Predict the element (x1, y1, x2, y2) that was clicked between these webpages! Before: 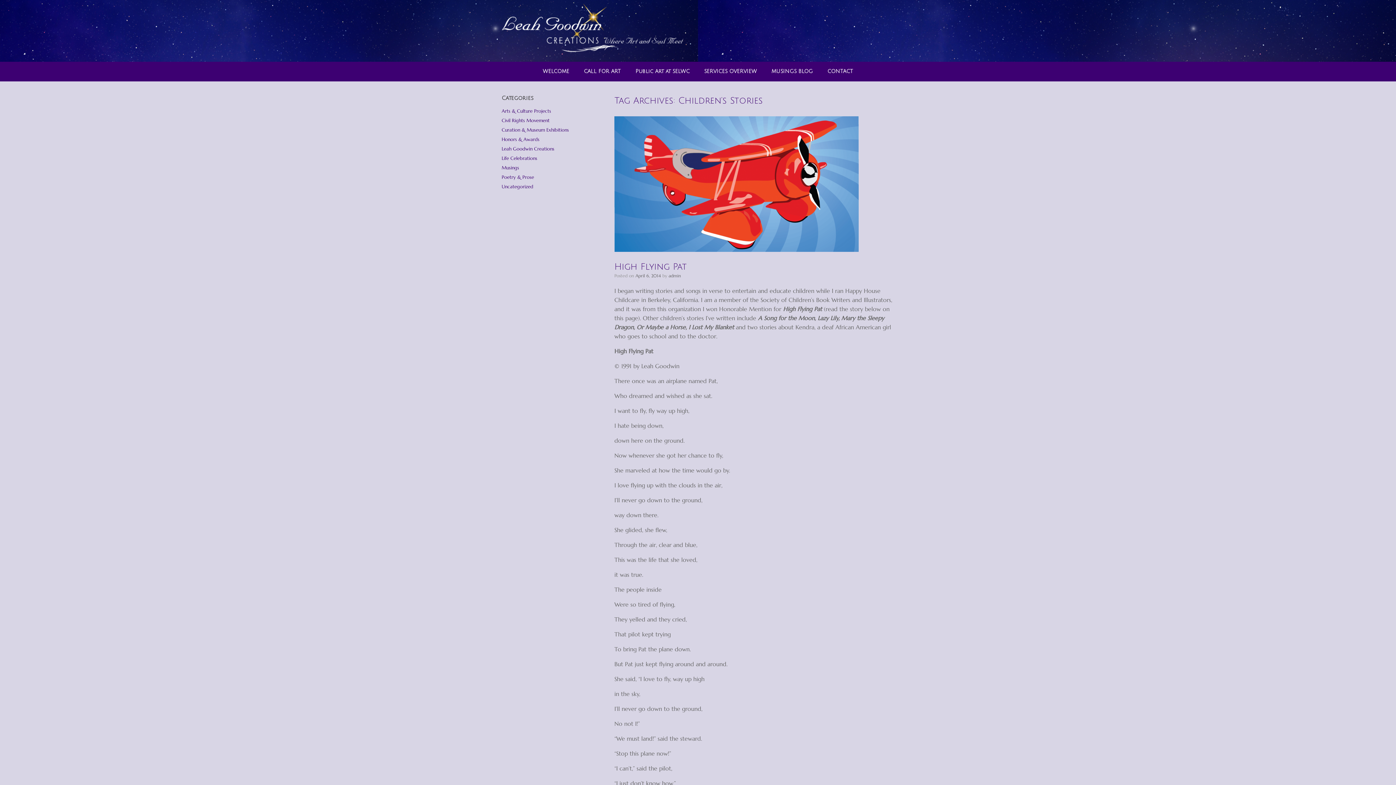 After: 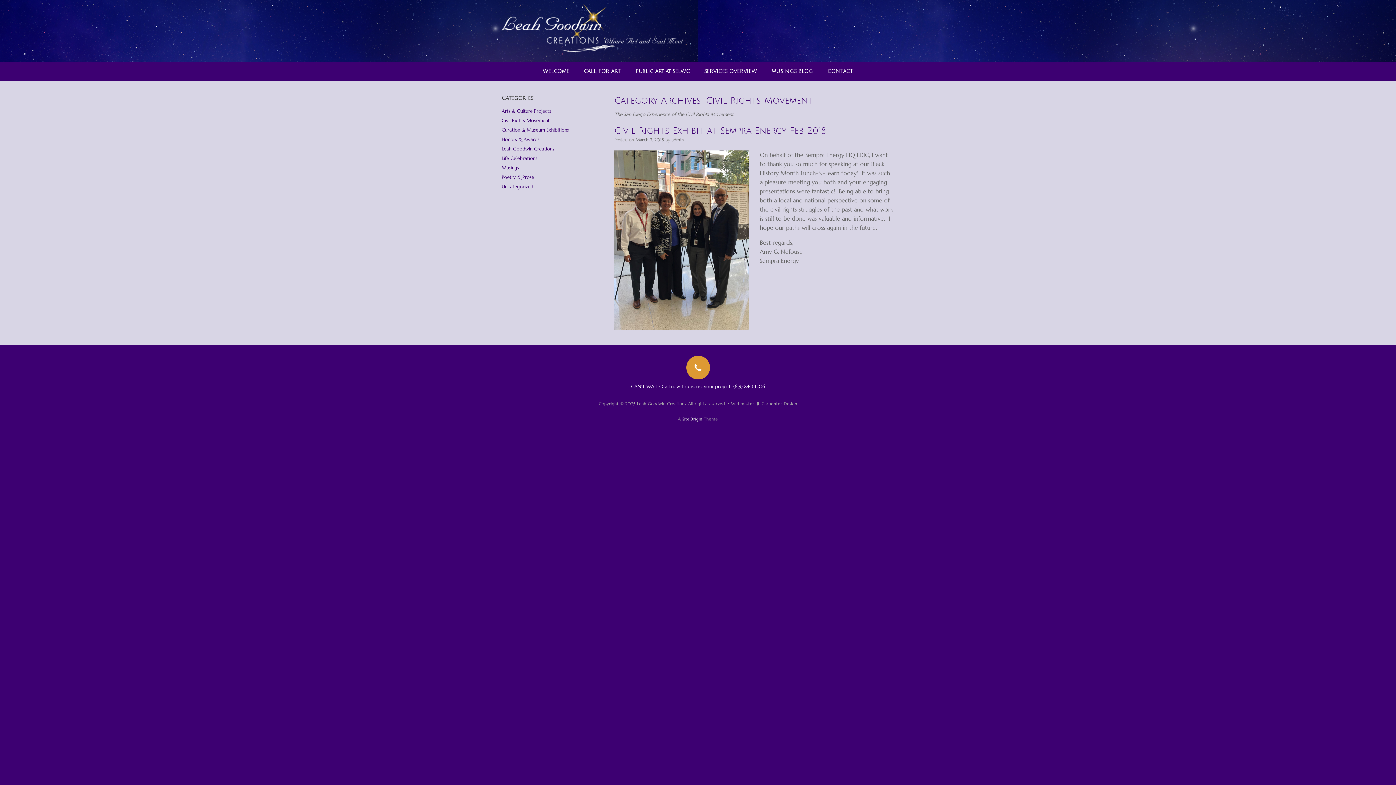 Action: label: Civil Rights Movement bbox: (501, 117, 549, 123)